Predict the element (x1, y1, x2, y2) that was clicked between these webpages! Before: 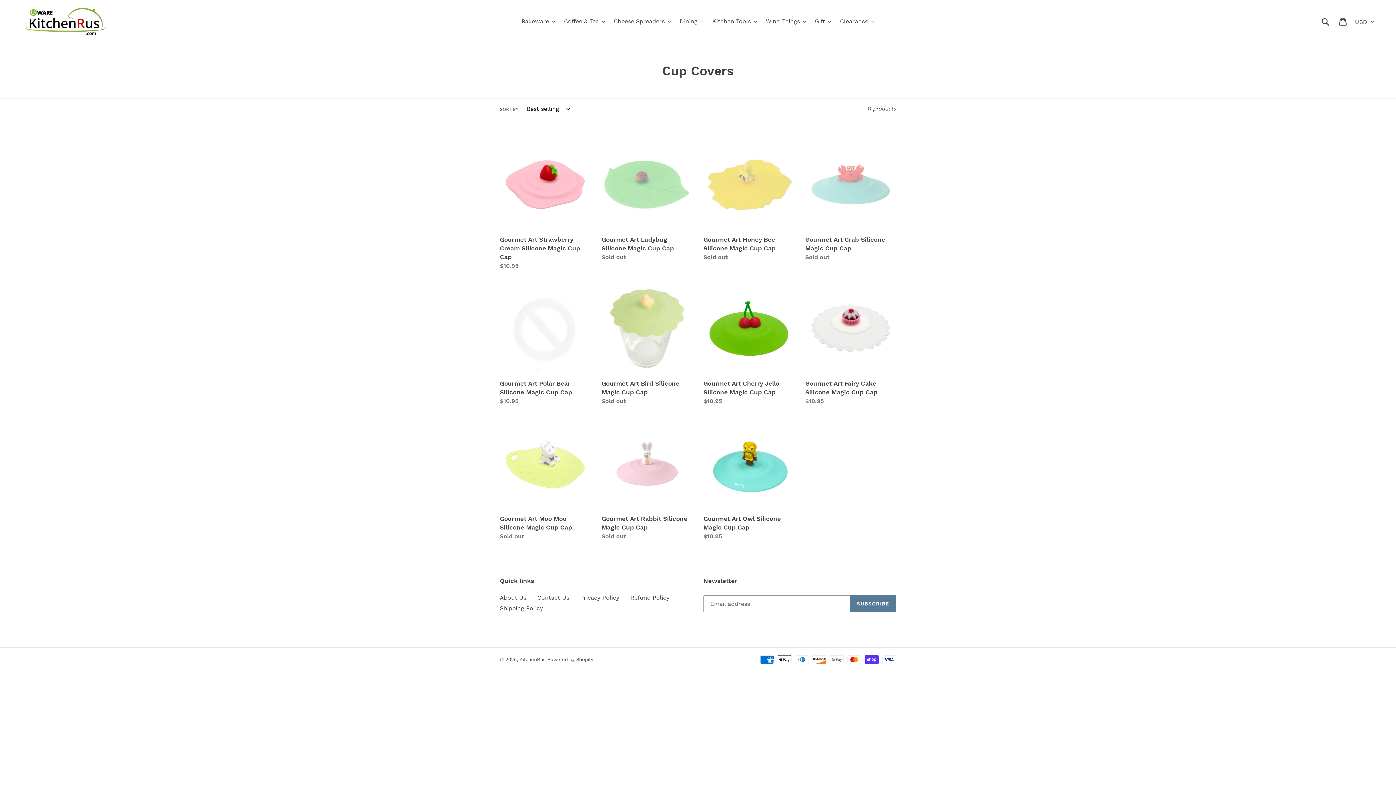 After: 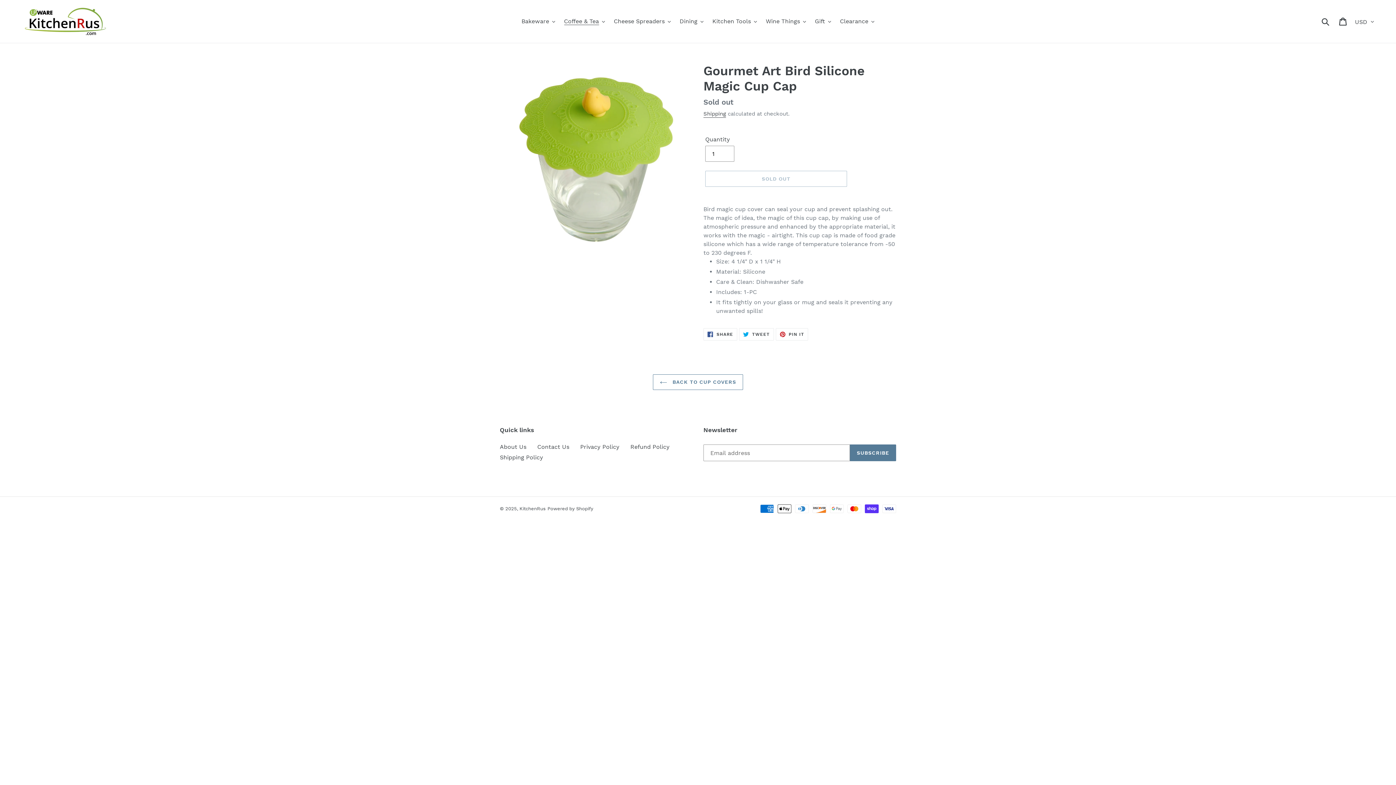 Action: label: Gourmet Art Bird Silicone Magic Cup Cap bbox: (601, 283, 692, 405)